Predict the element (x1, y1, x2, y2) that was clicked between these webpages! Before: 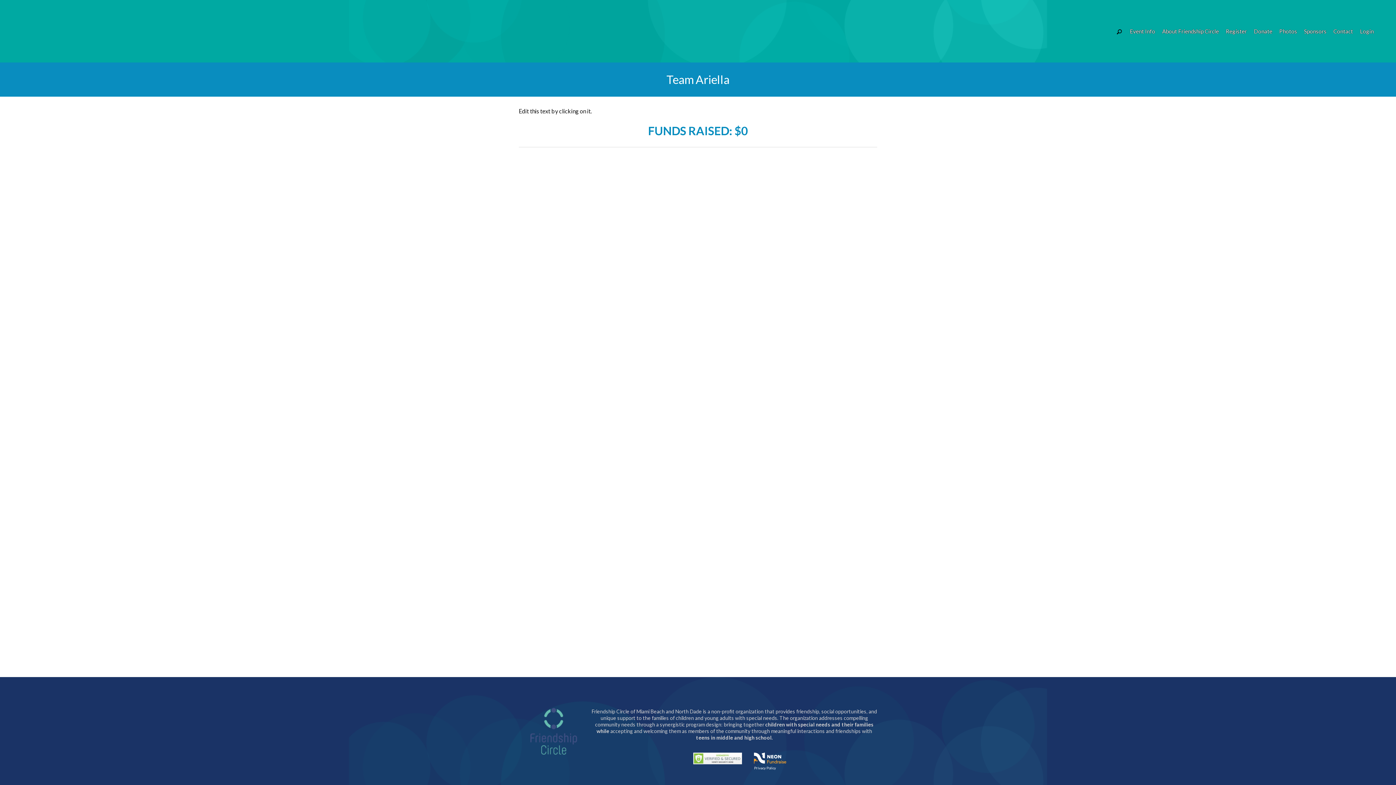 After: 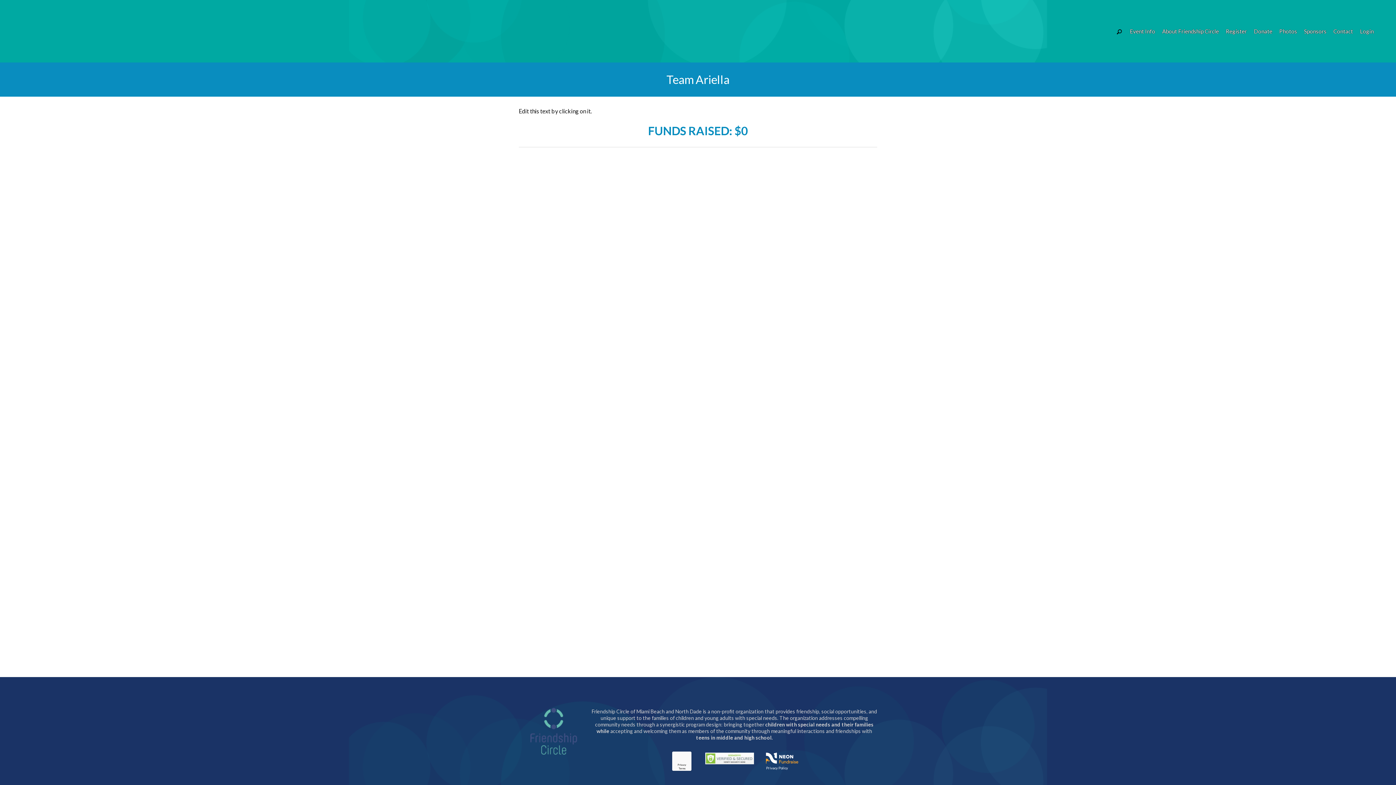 Action: bbox: (754, 753, 786, 765)